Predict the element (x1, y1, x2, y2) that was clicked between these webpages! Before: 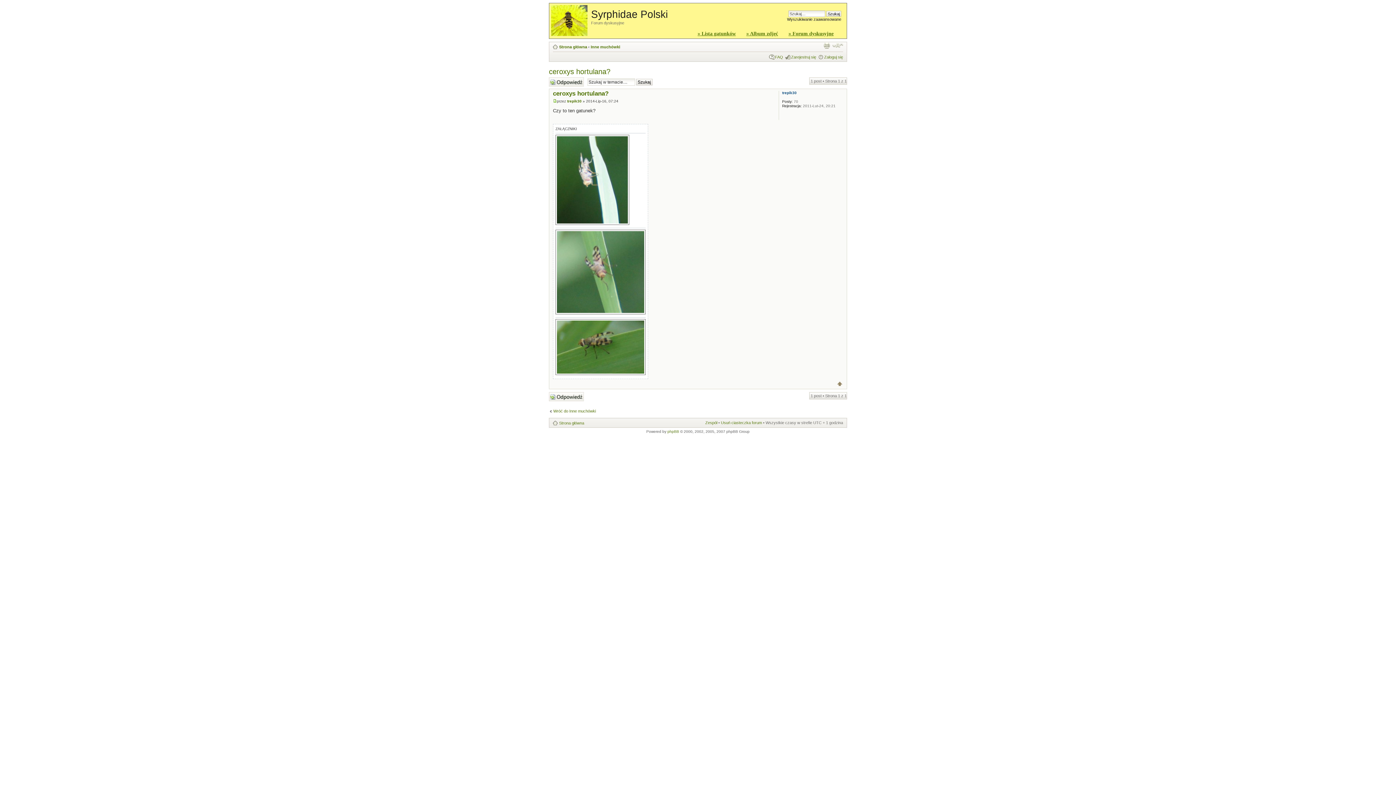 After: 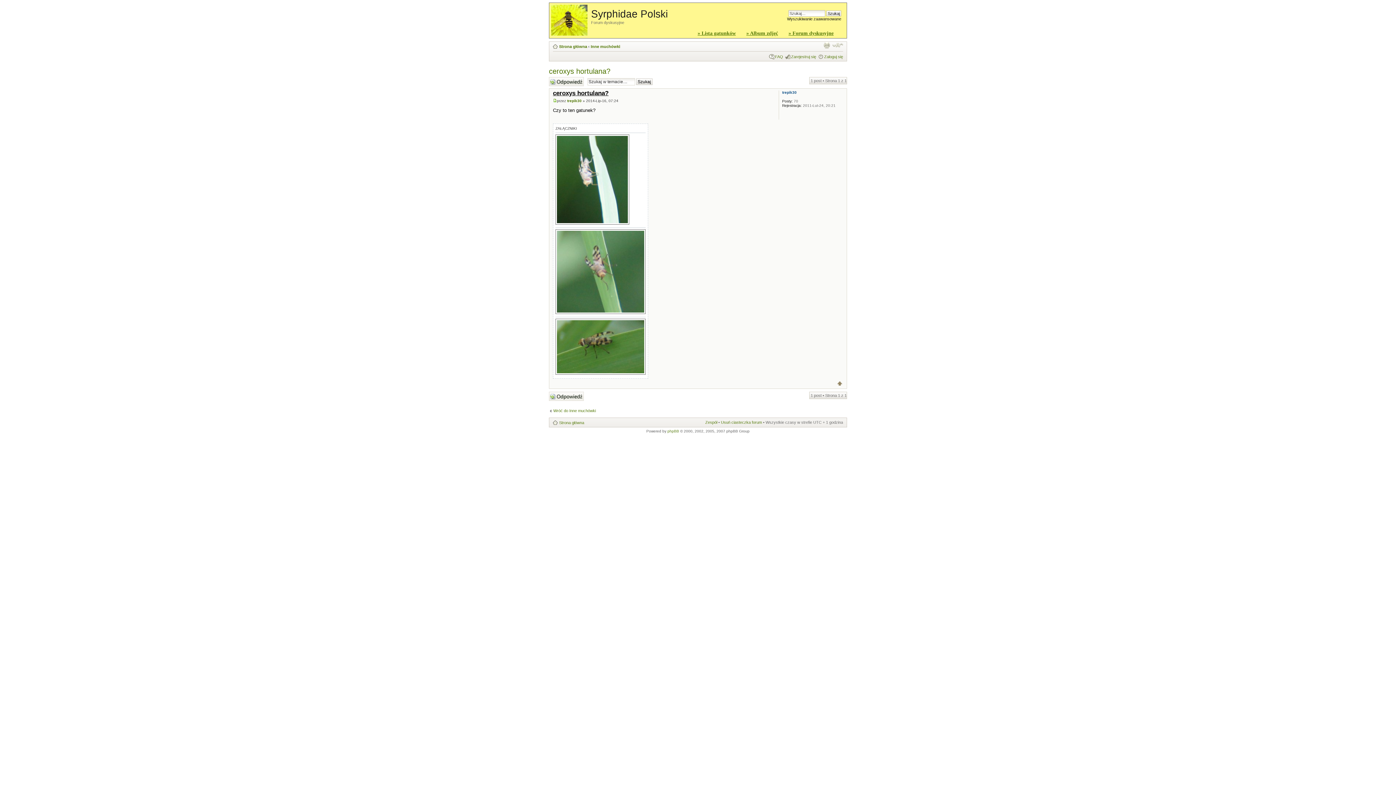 Action: bbox: (553, 90, 608, 97) label: ceroxys hortulana?